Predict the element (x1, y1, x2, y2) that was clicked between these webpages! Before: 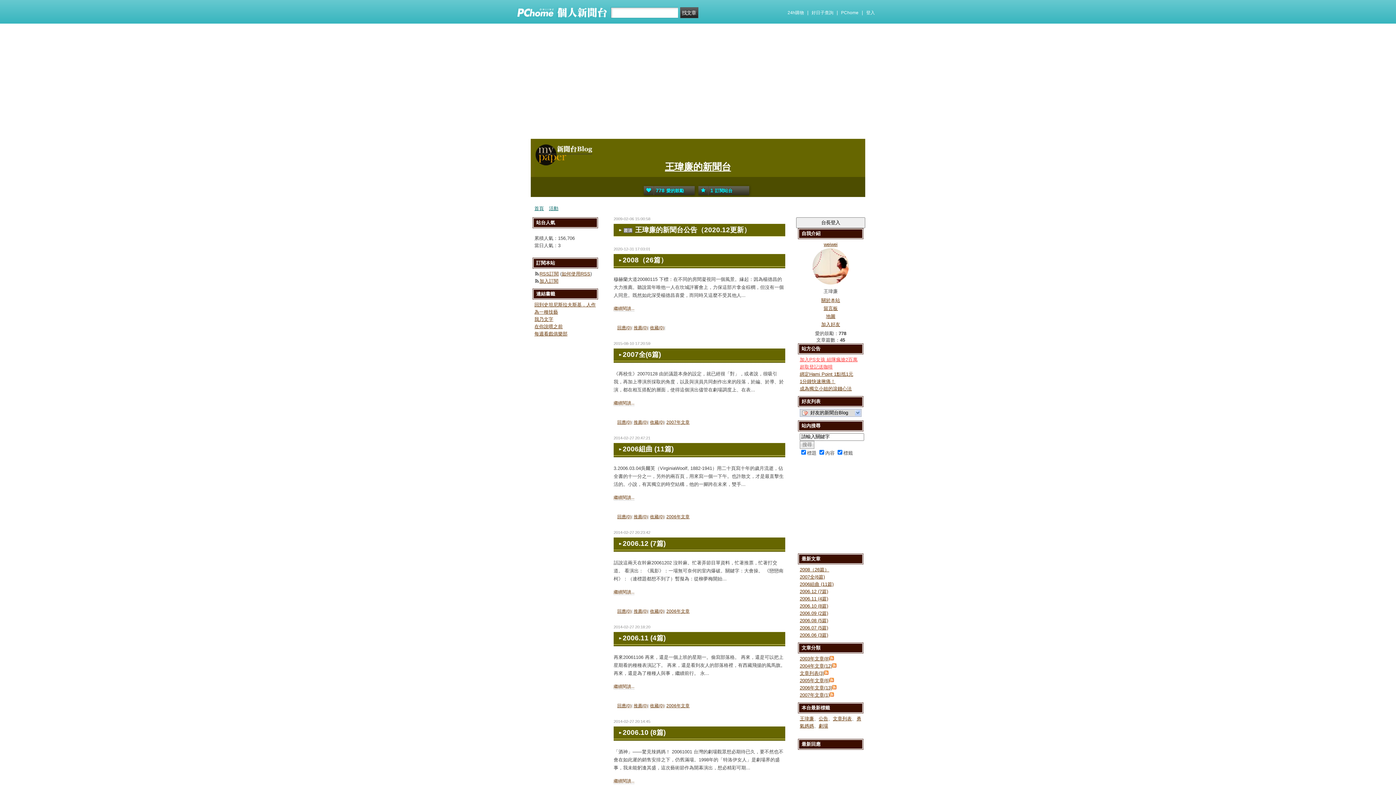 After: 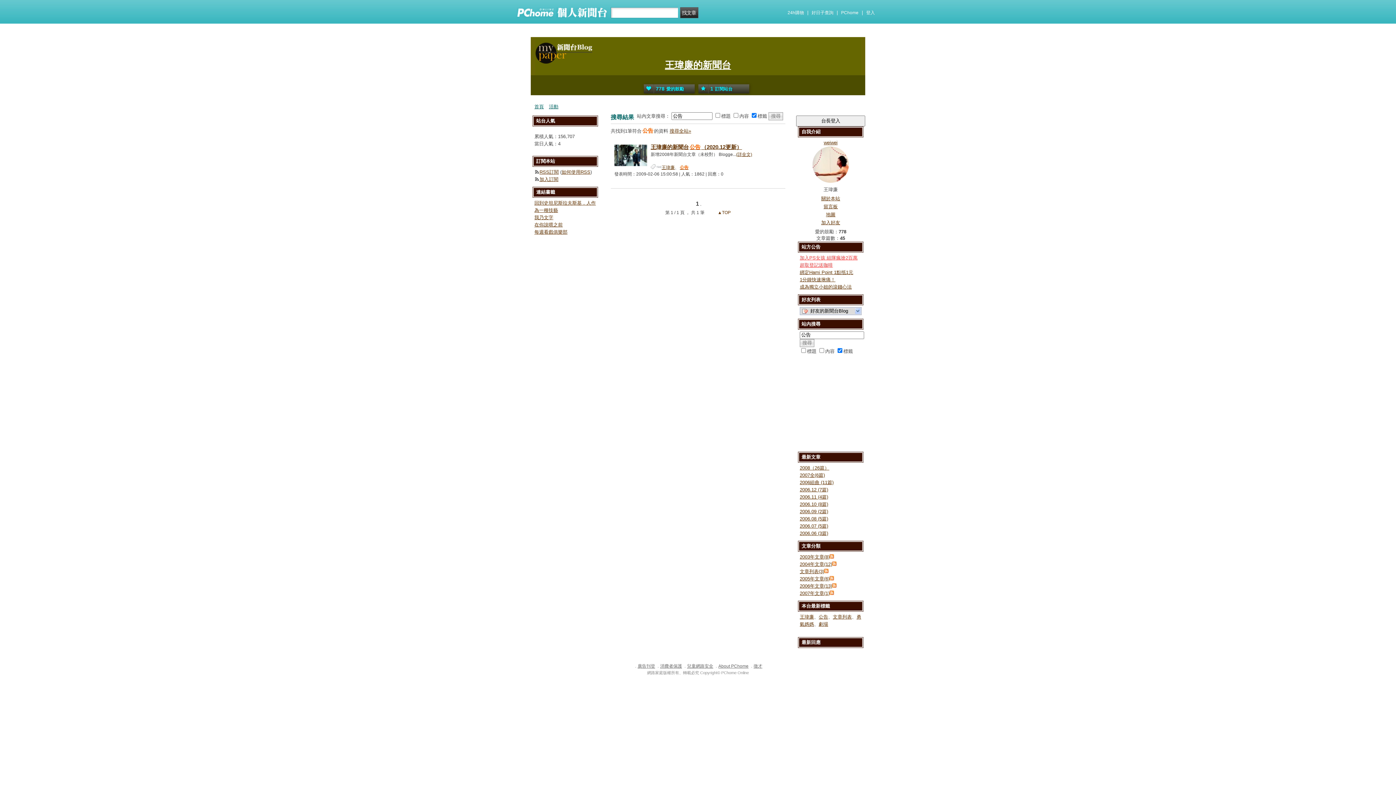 Action: label: 公告 bbox: (818, 716, 828, 721)